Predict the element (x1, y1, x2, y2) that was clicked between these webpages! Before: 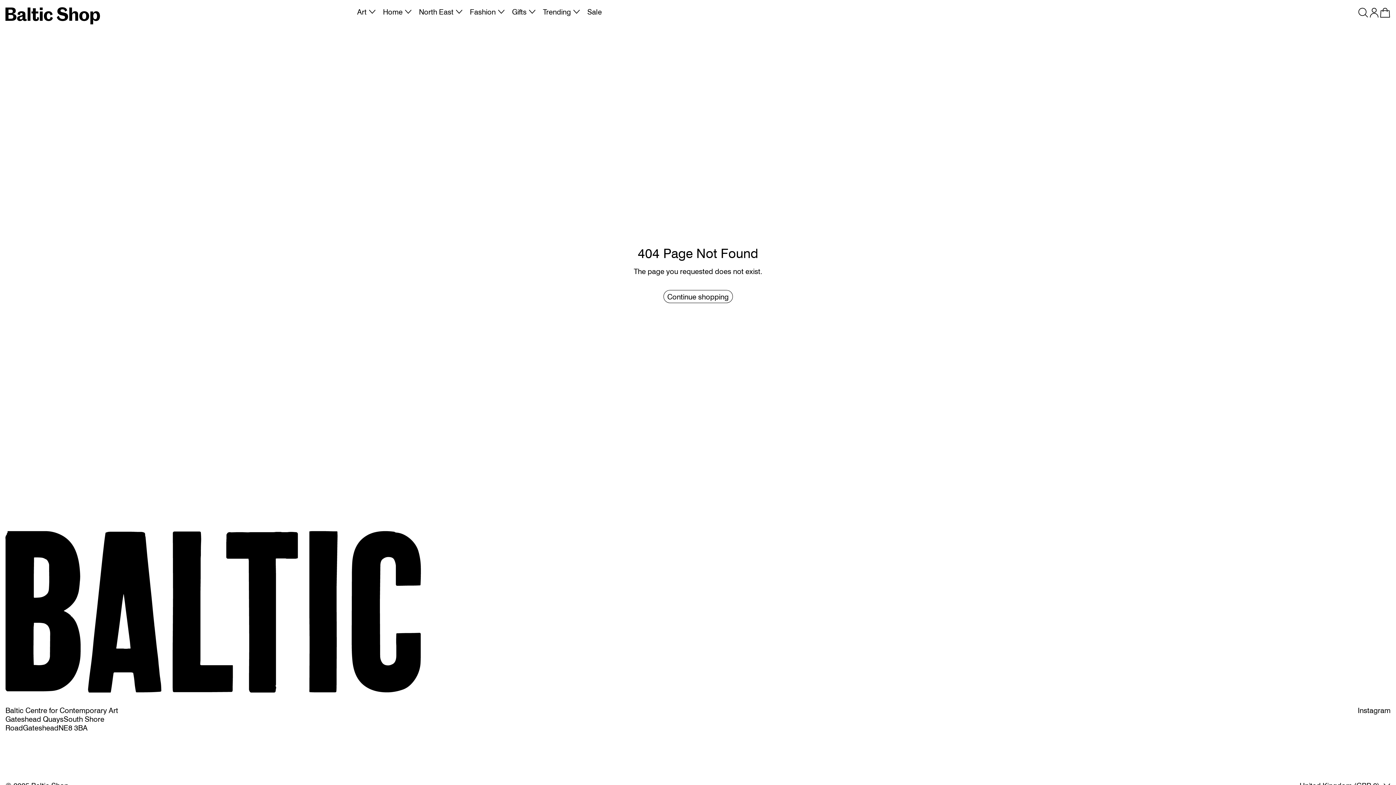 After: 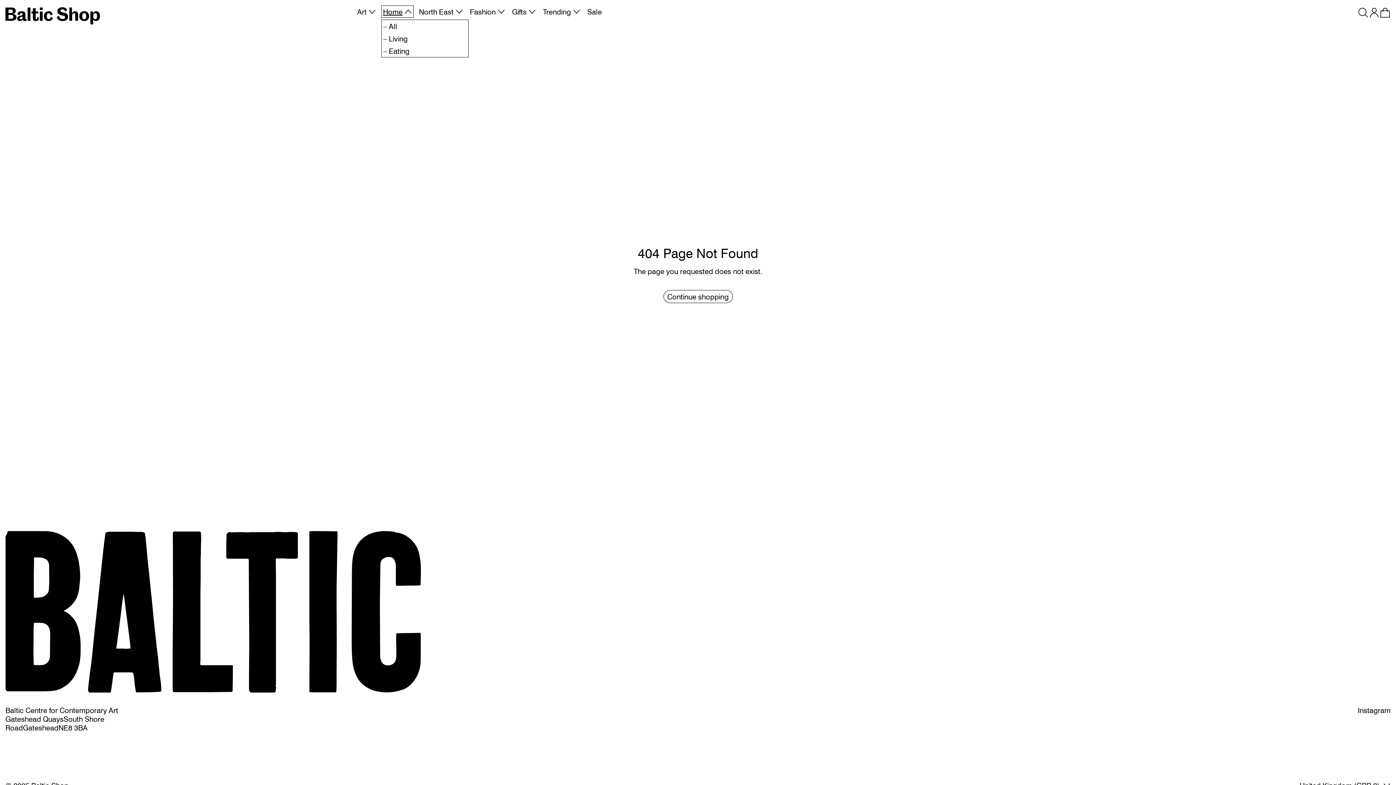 Action: label: Home bbox: (383, 7, 411, 16)